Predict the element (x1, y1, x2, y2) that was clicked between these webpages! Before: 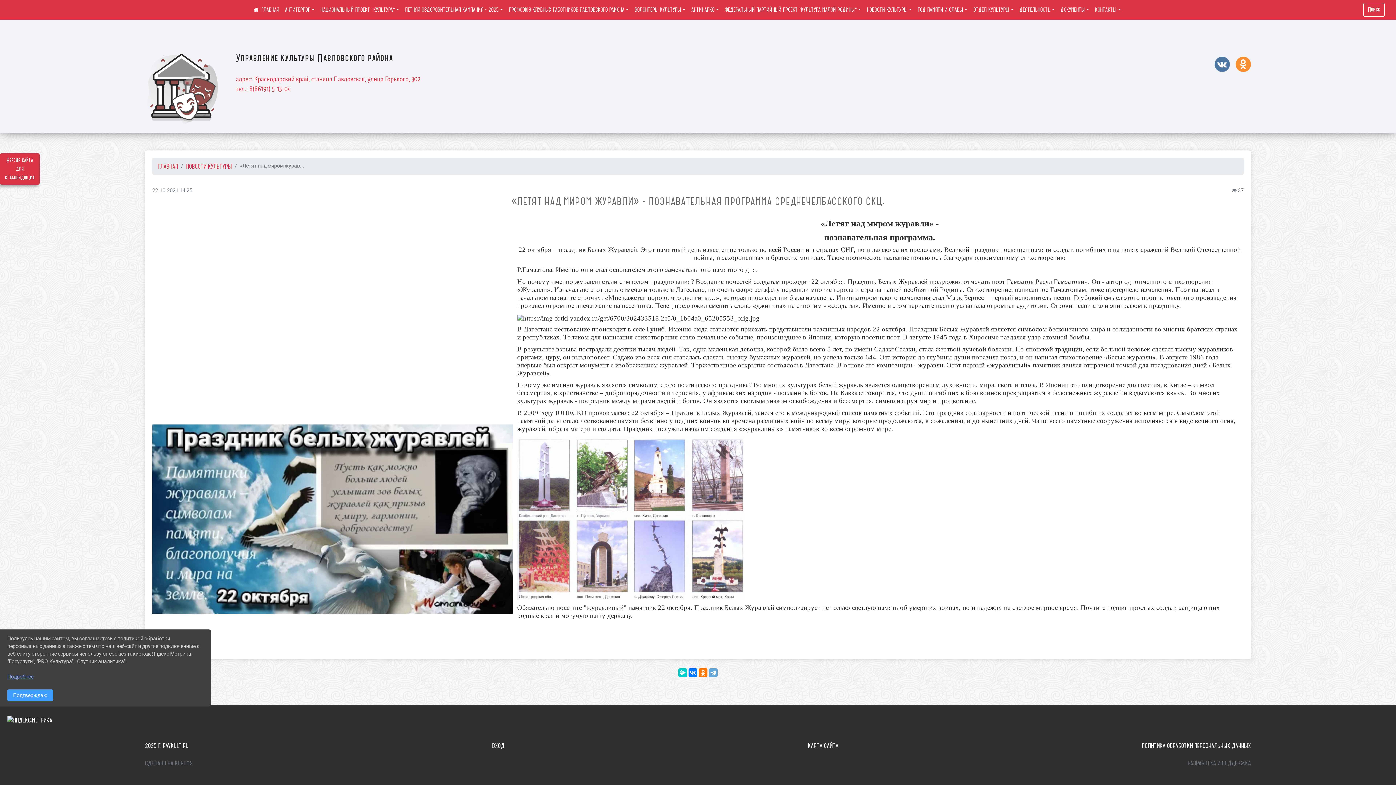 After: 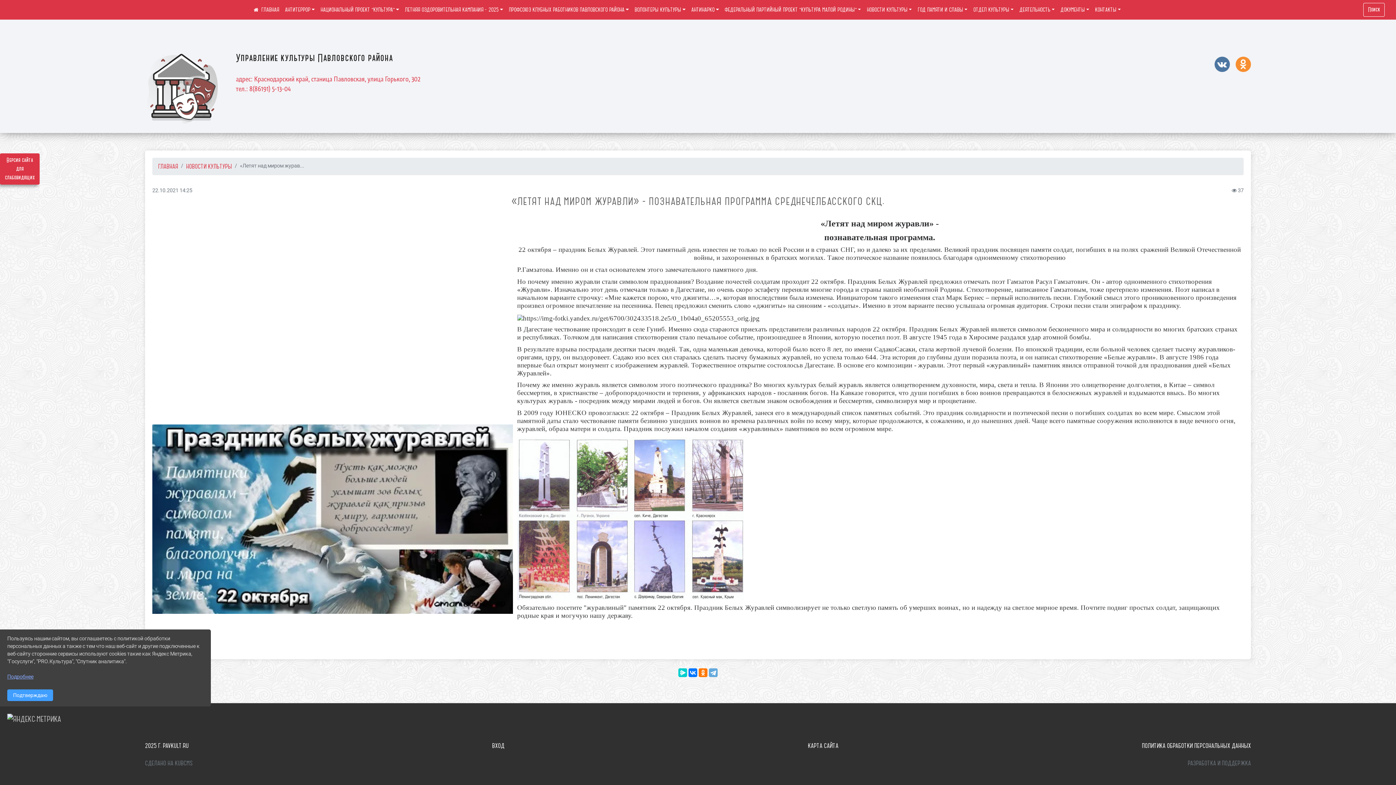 Action: bbox: (7, 716, 52, 724)